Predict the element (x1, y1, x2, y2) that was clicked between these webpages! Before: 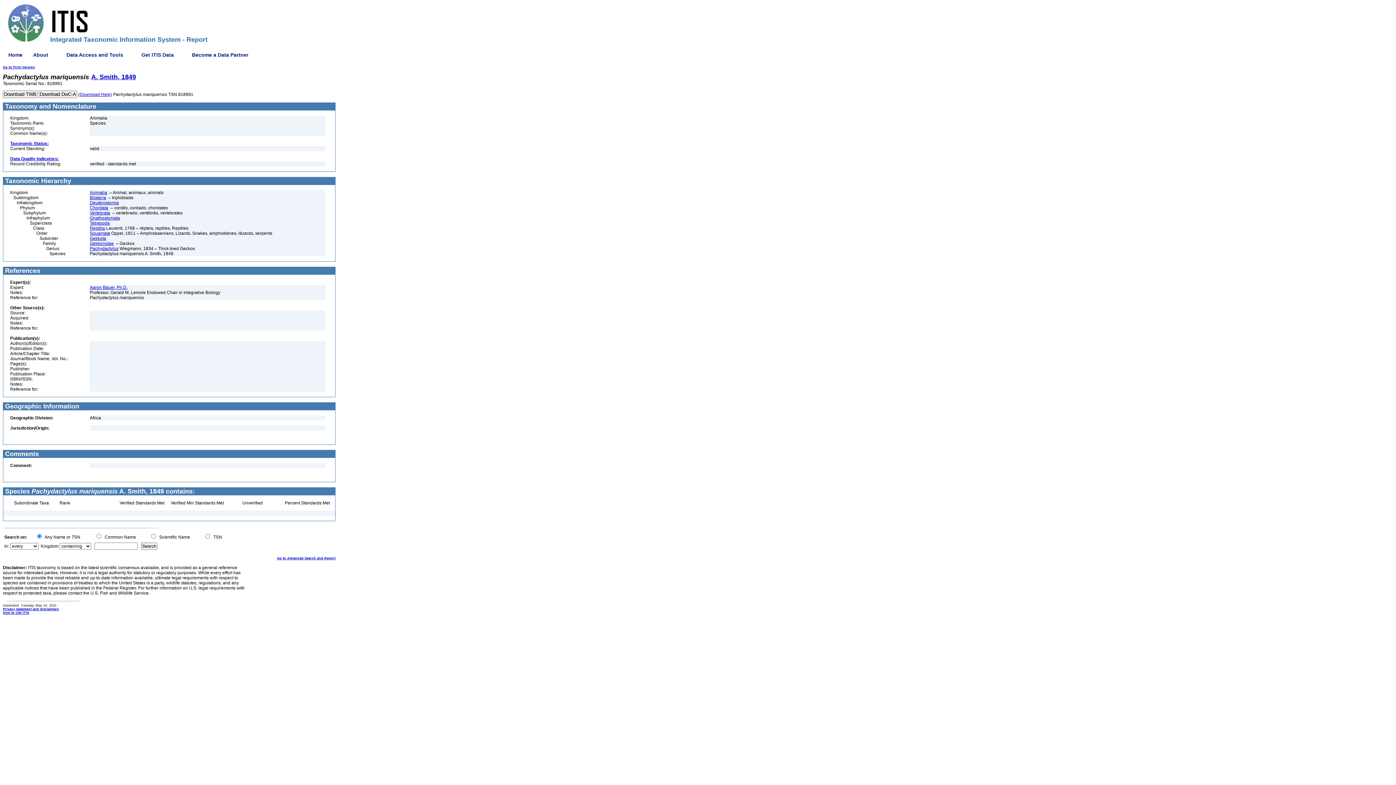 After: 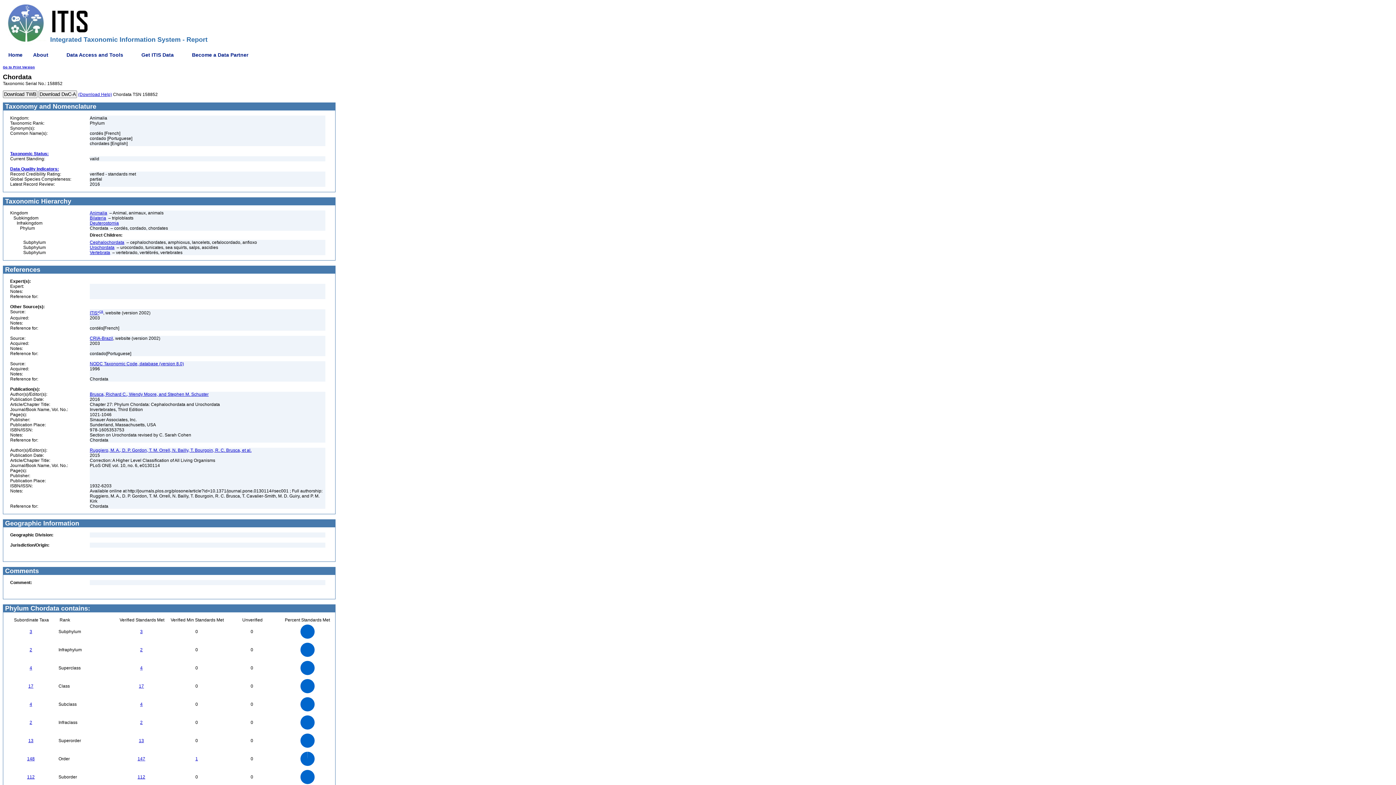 Action: label: Chordata bbox: (89, 205, 108, 210)